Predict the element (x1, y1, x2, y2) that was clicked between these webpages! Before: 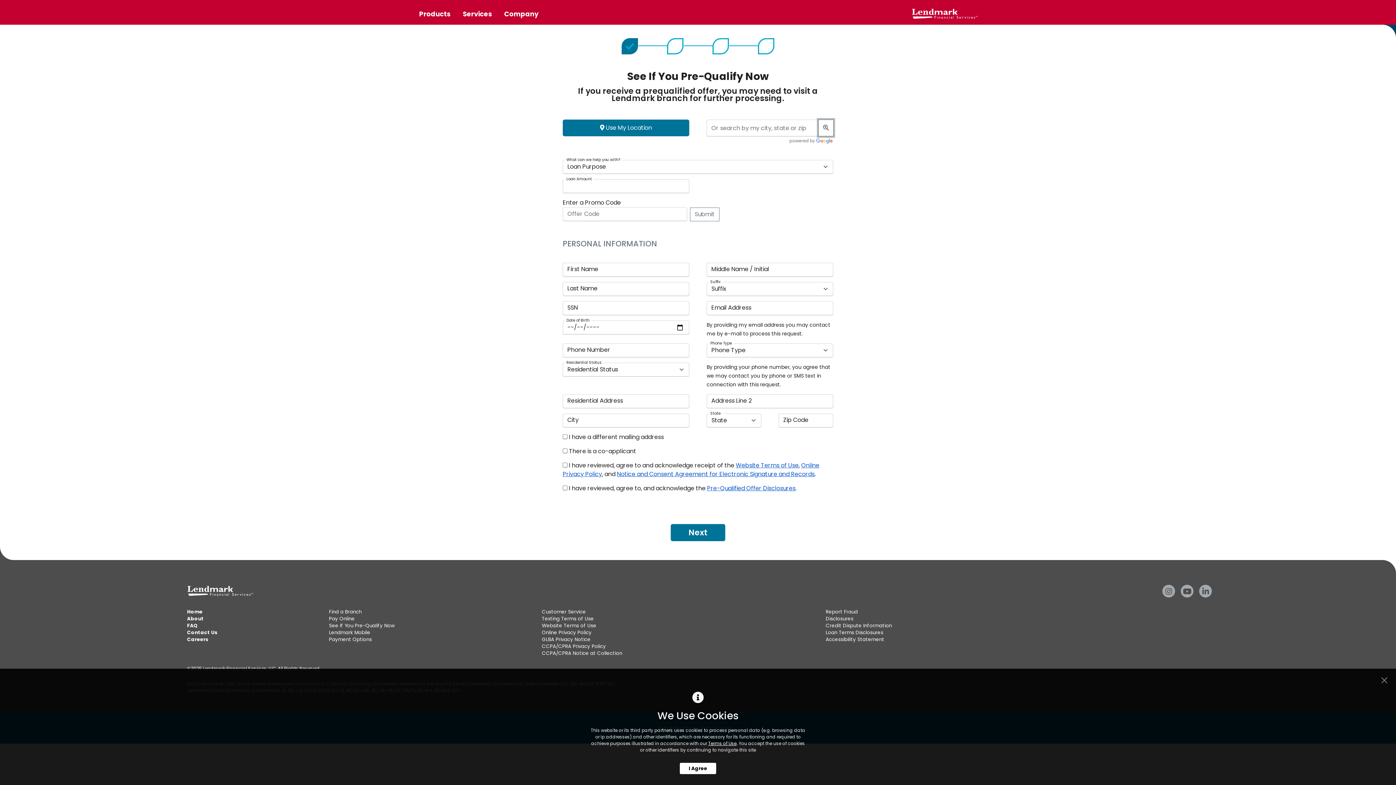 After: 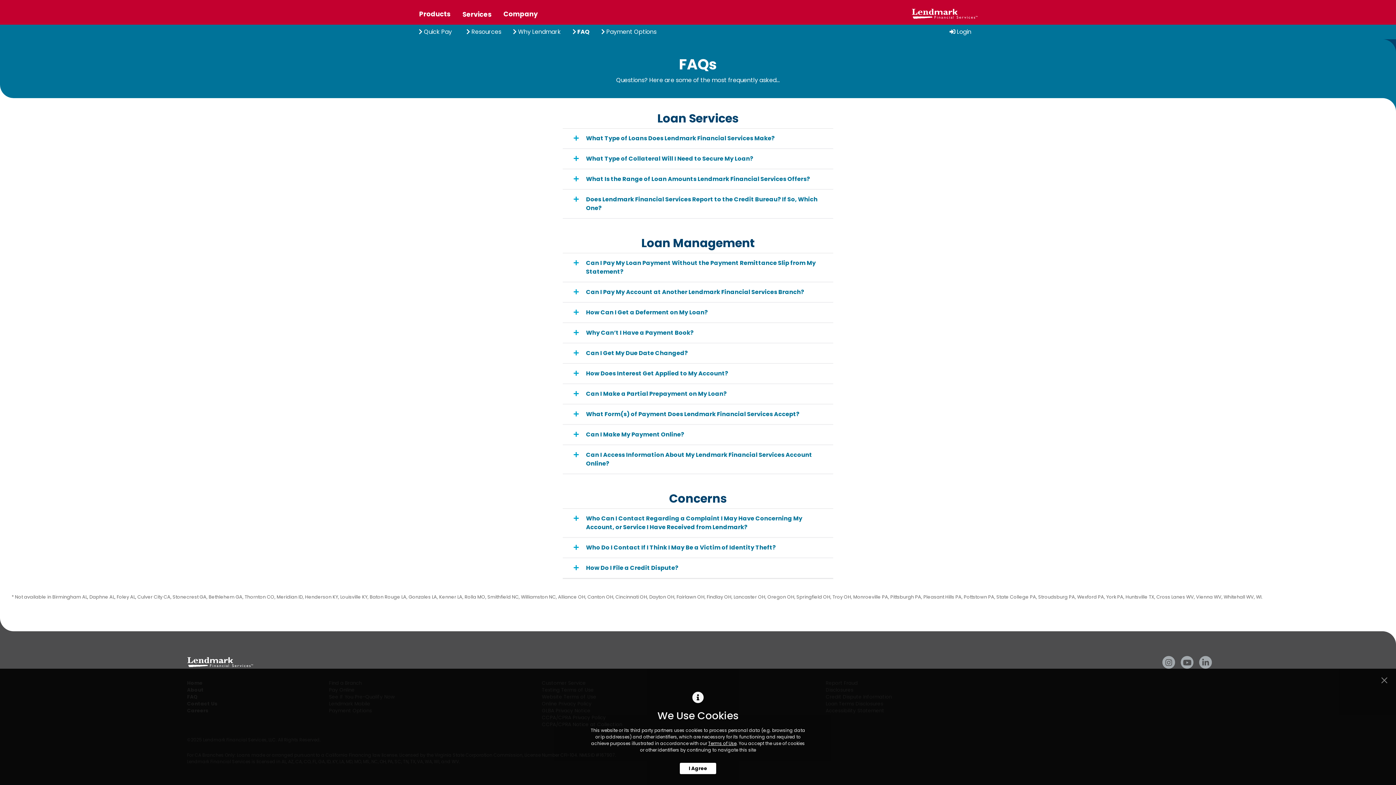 Action: label: FAQ bbox: (187, 622, 197, 629)